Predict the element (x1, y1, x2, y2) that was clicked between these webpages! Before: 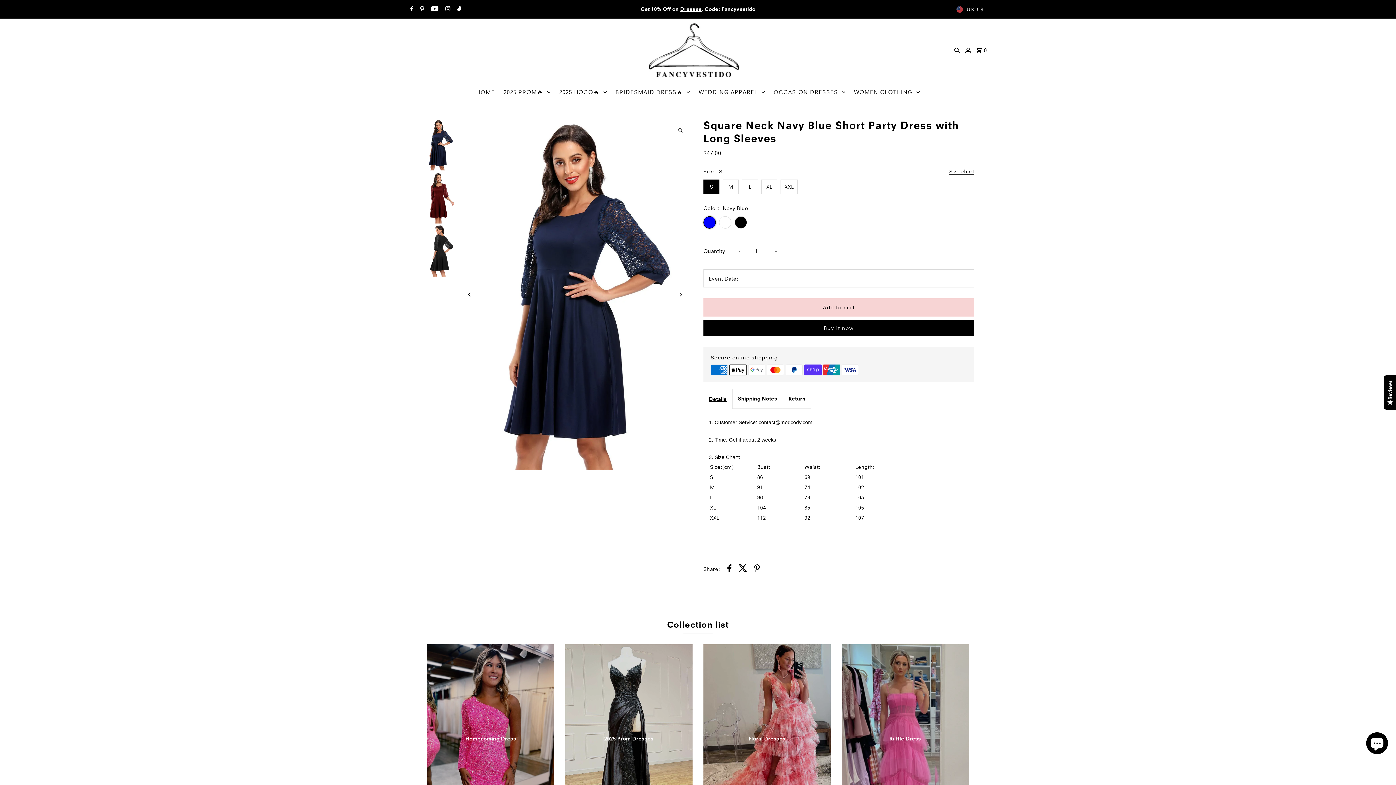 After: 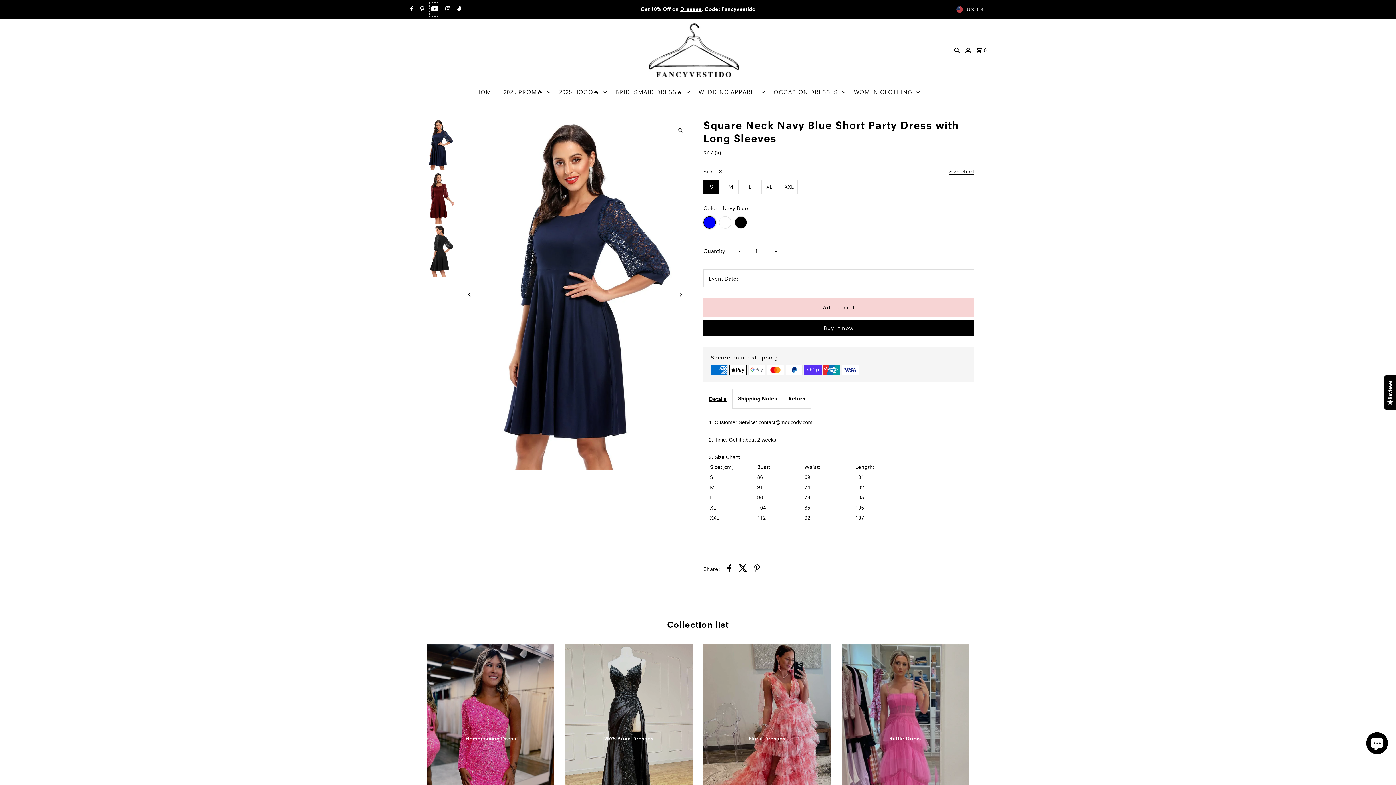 Action: label: Youtube bbox: (429, 2, 438, 16)